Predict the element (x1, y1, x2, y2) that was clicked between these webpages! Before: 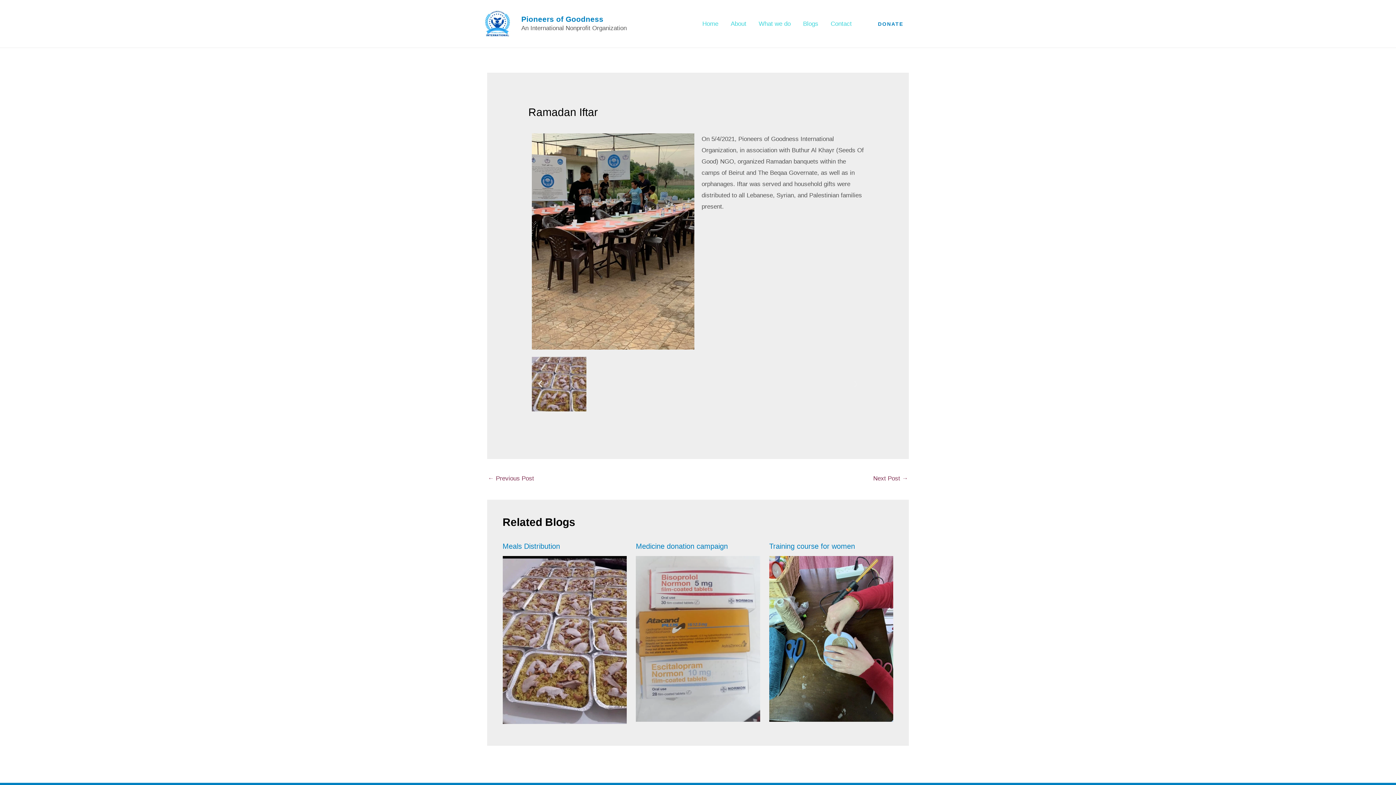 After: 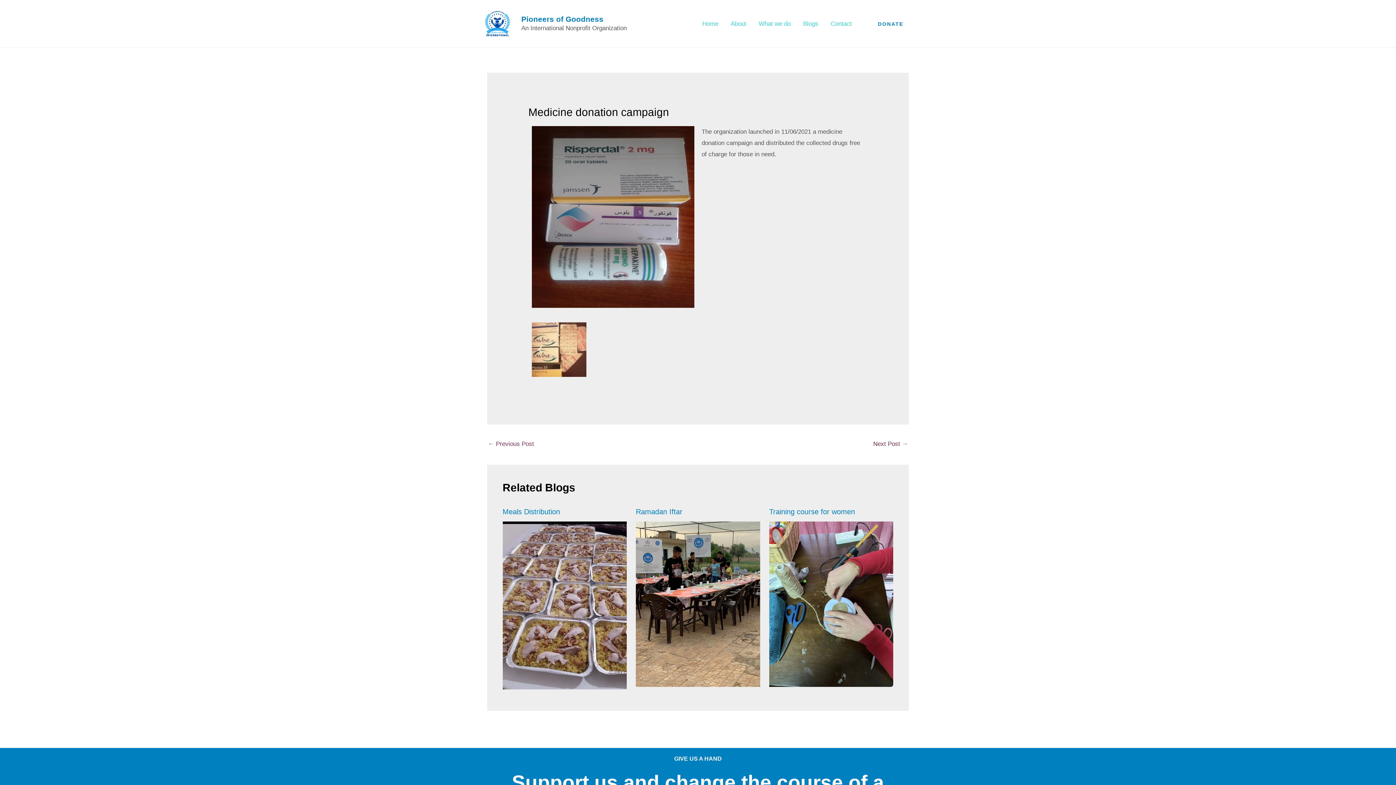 Action: label: Next Post → bbox: (873, 472, 908, 486)